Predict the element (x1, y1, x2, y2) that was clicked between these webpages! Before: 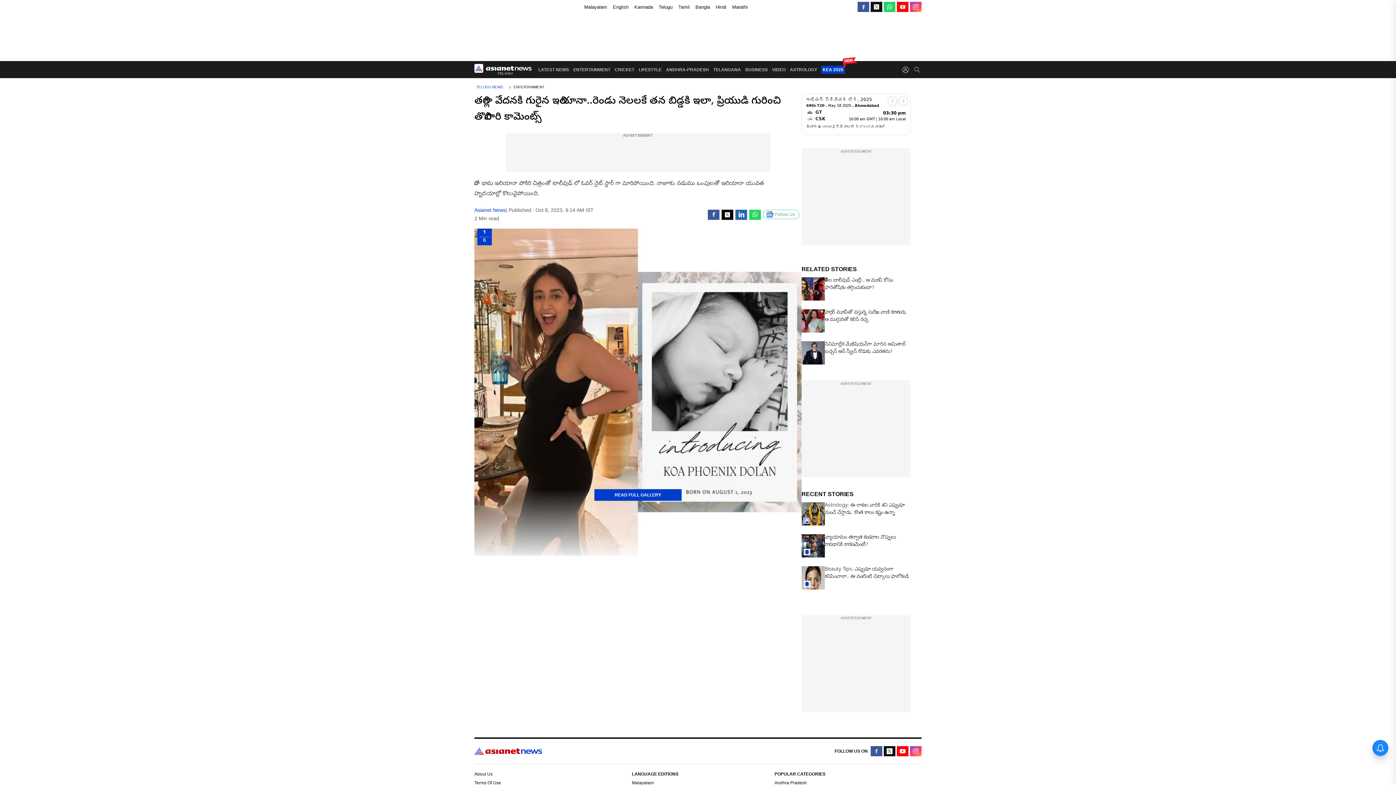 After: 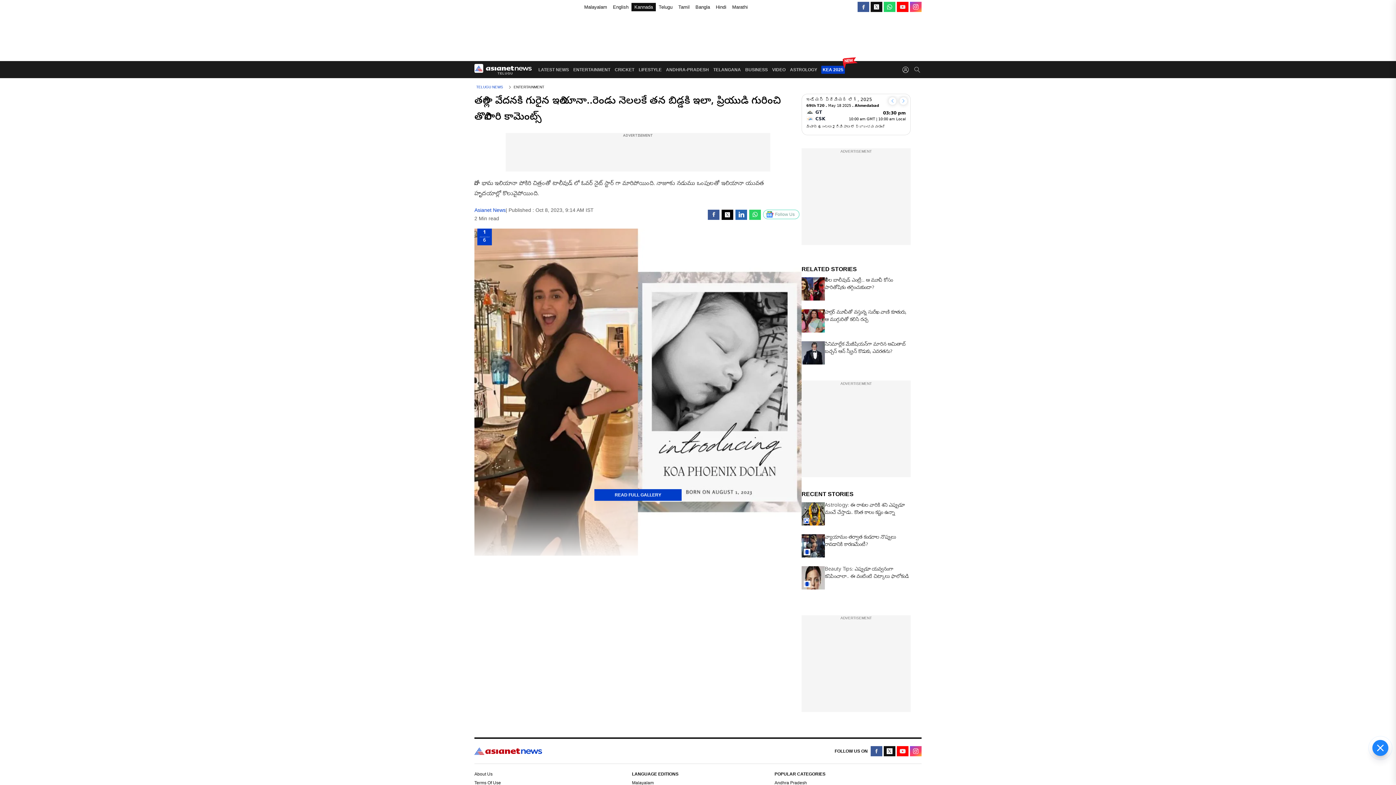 Action: bbox: (631, 2, 656, 11) label: Kannada